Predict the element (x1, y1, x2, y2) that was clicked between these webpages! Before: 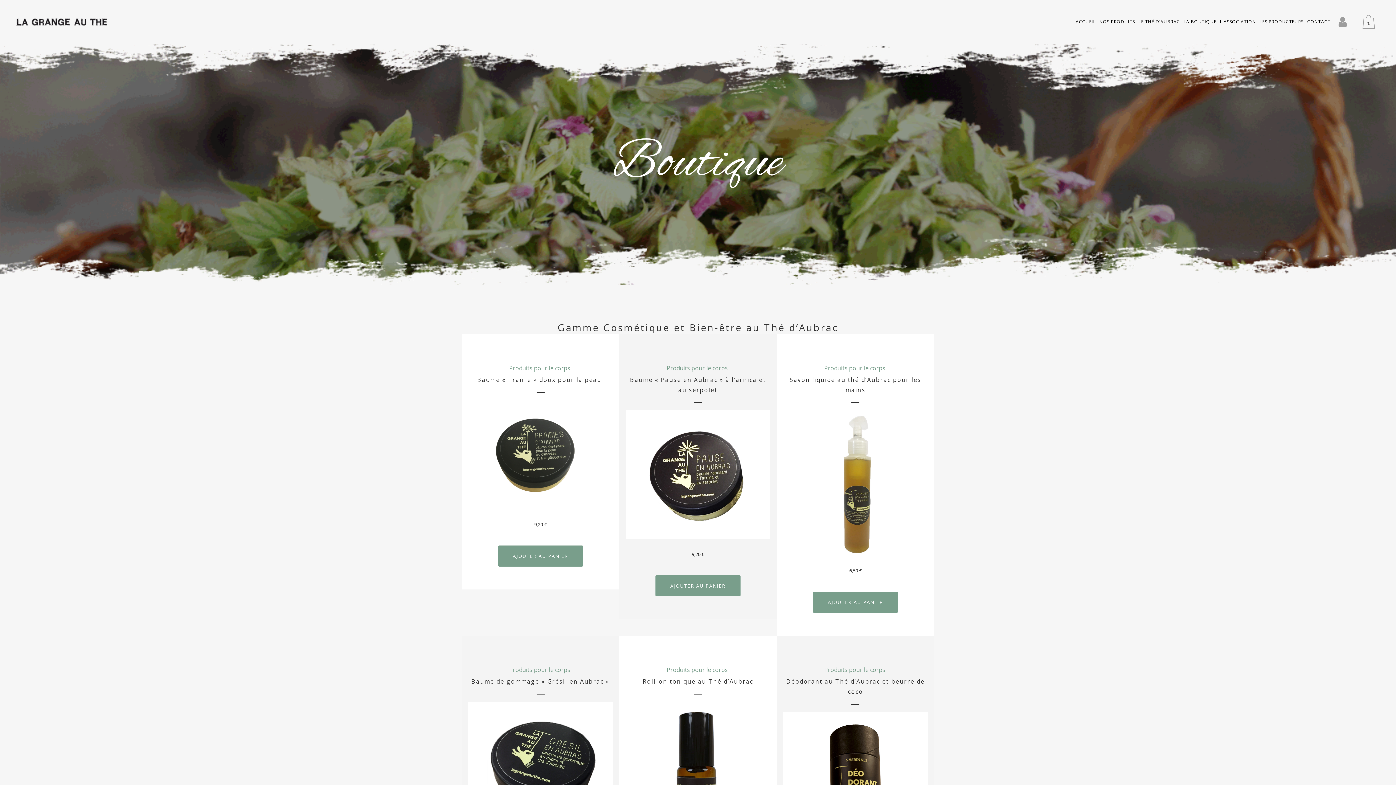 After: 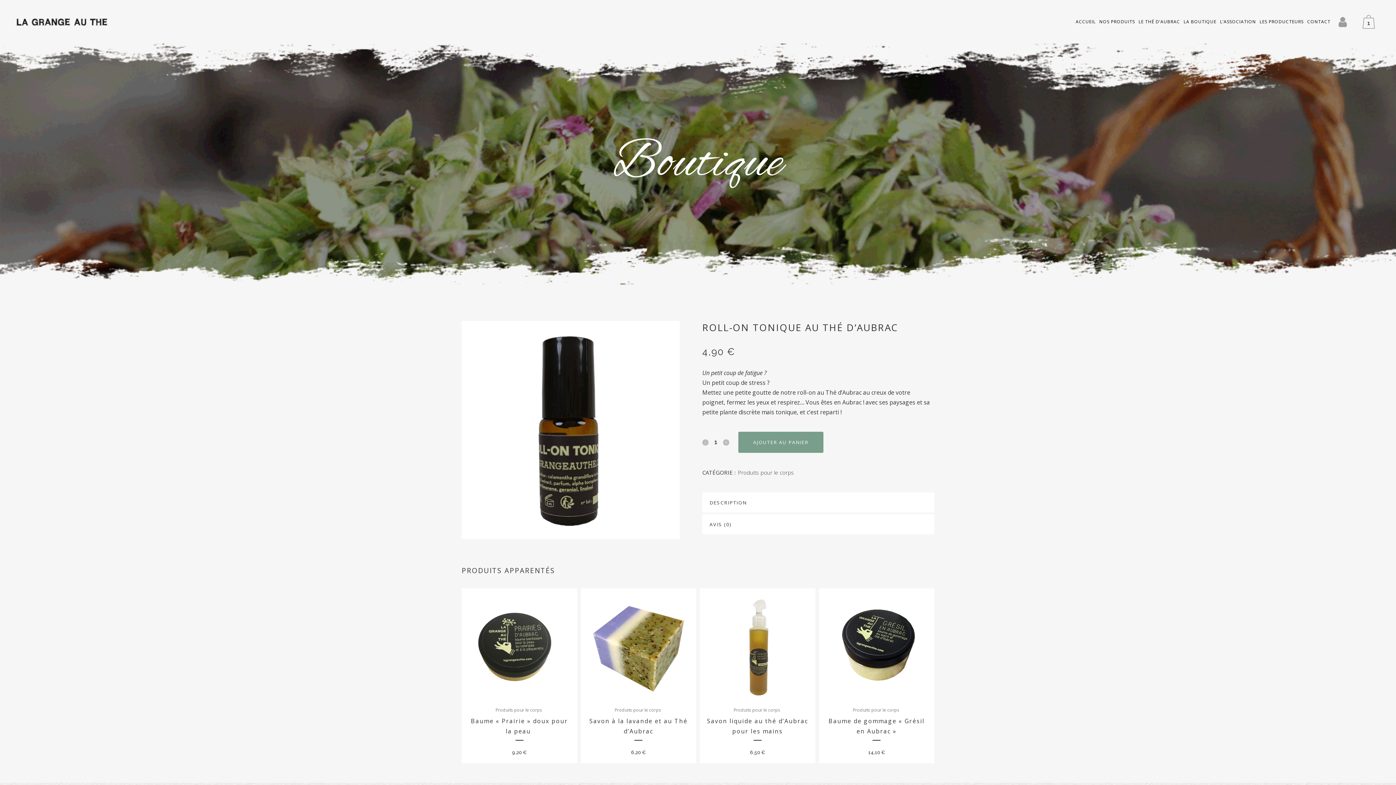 Action: bbox: (619, 636, 776, 928)